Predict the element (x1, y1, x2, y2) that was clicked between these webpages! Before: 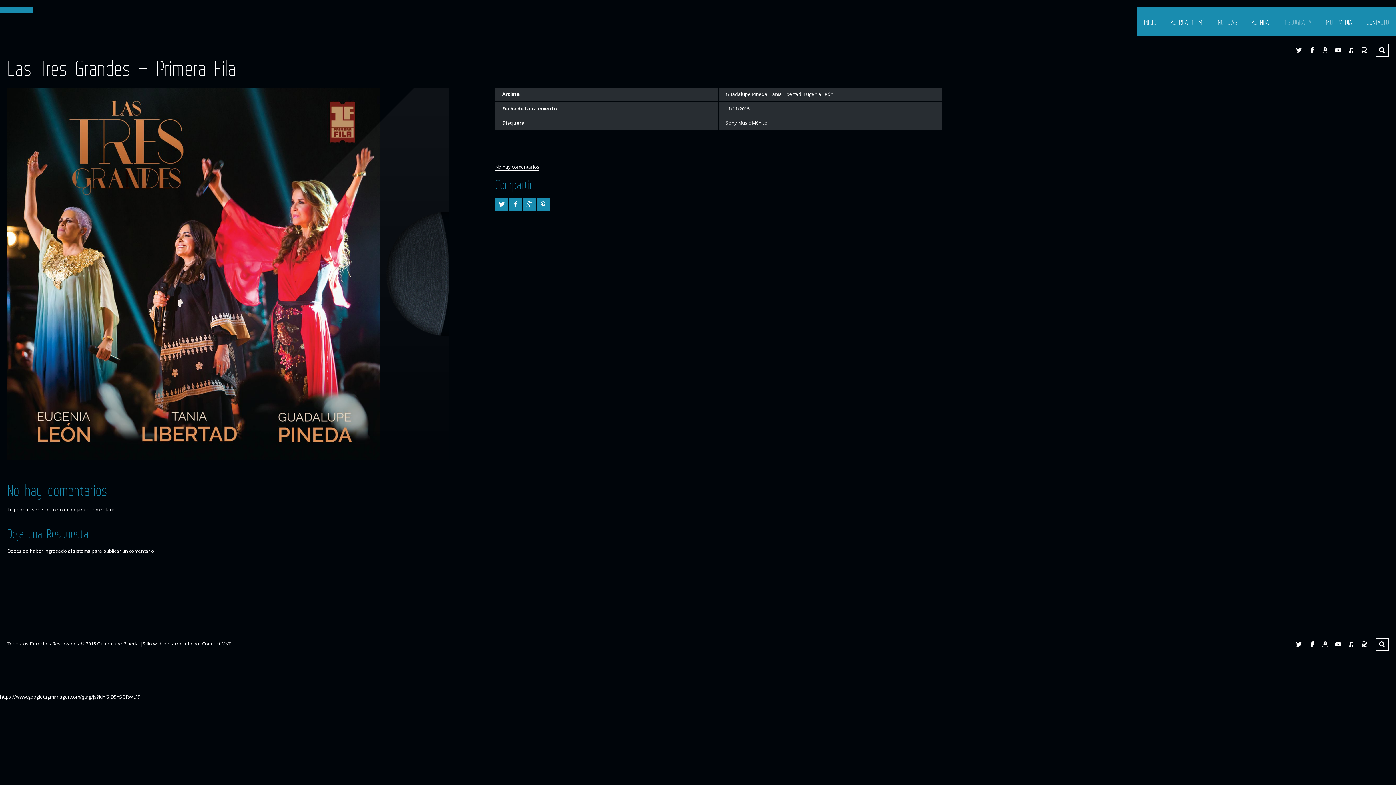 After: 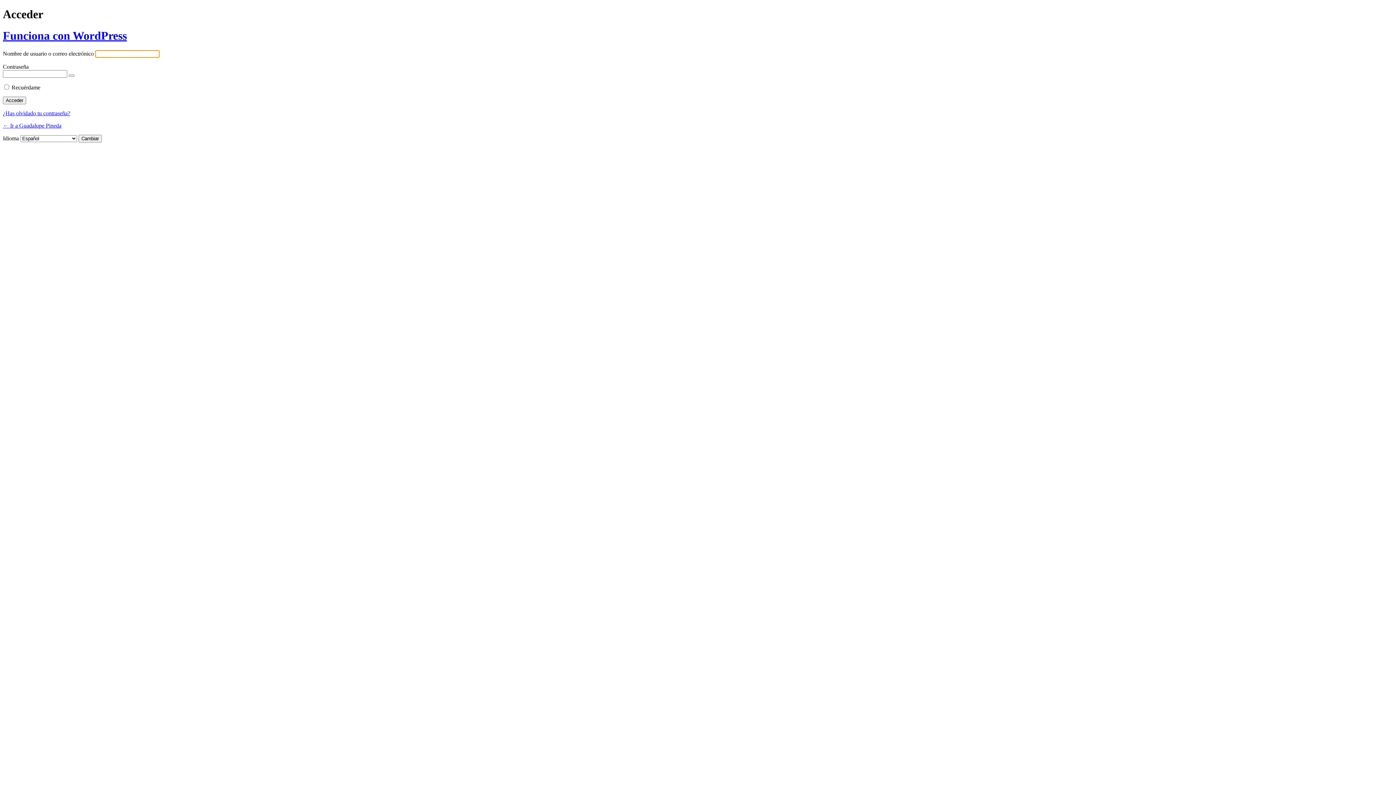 Action: bbox: (44, 547, 90, 554) label: ingresado al sistema